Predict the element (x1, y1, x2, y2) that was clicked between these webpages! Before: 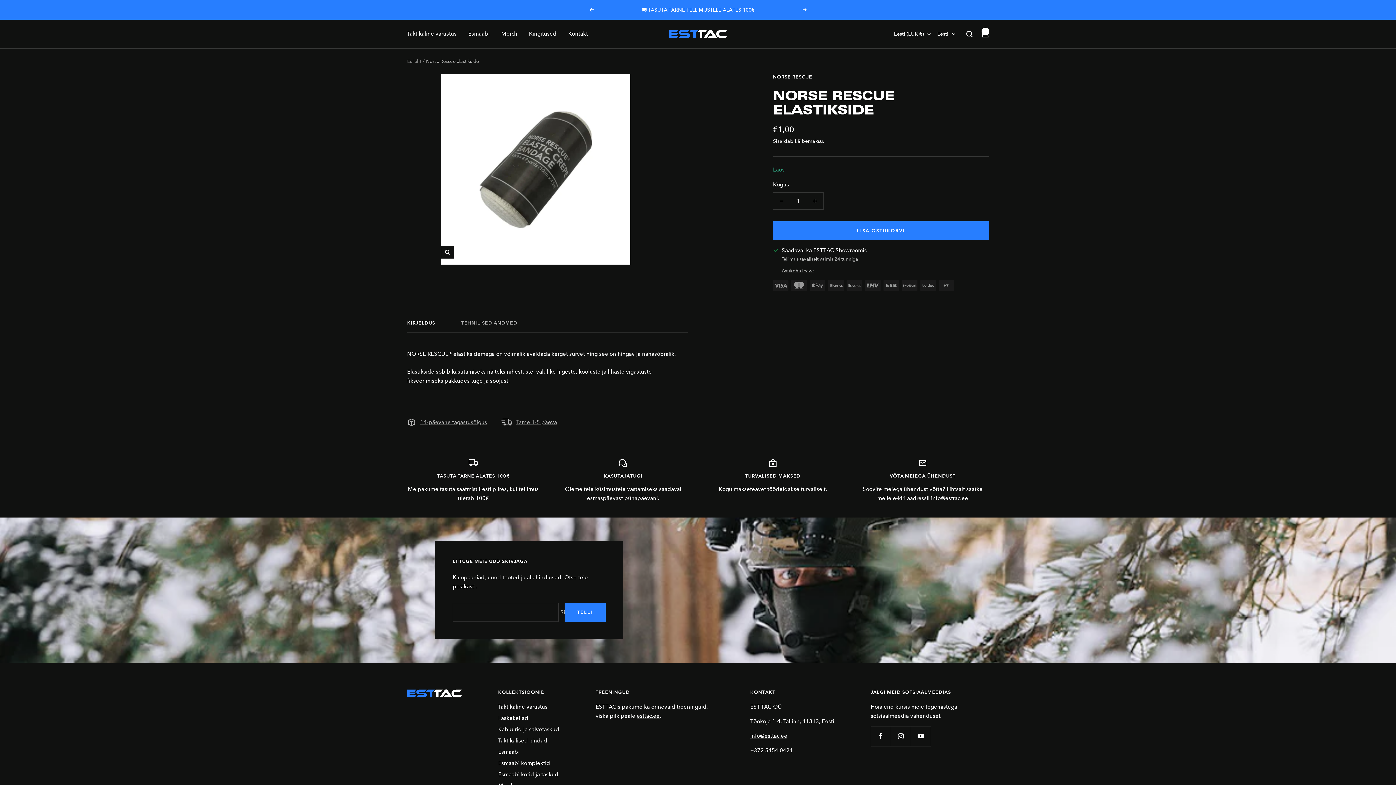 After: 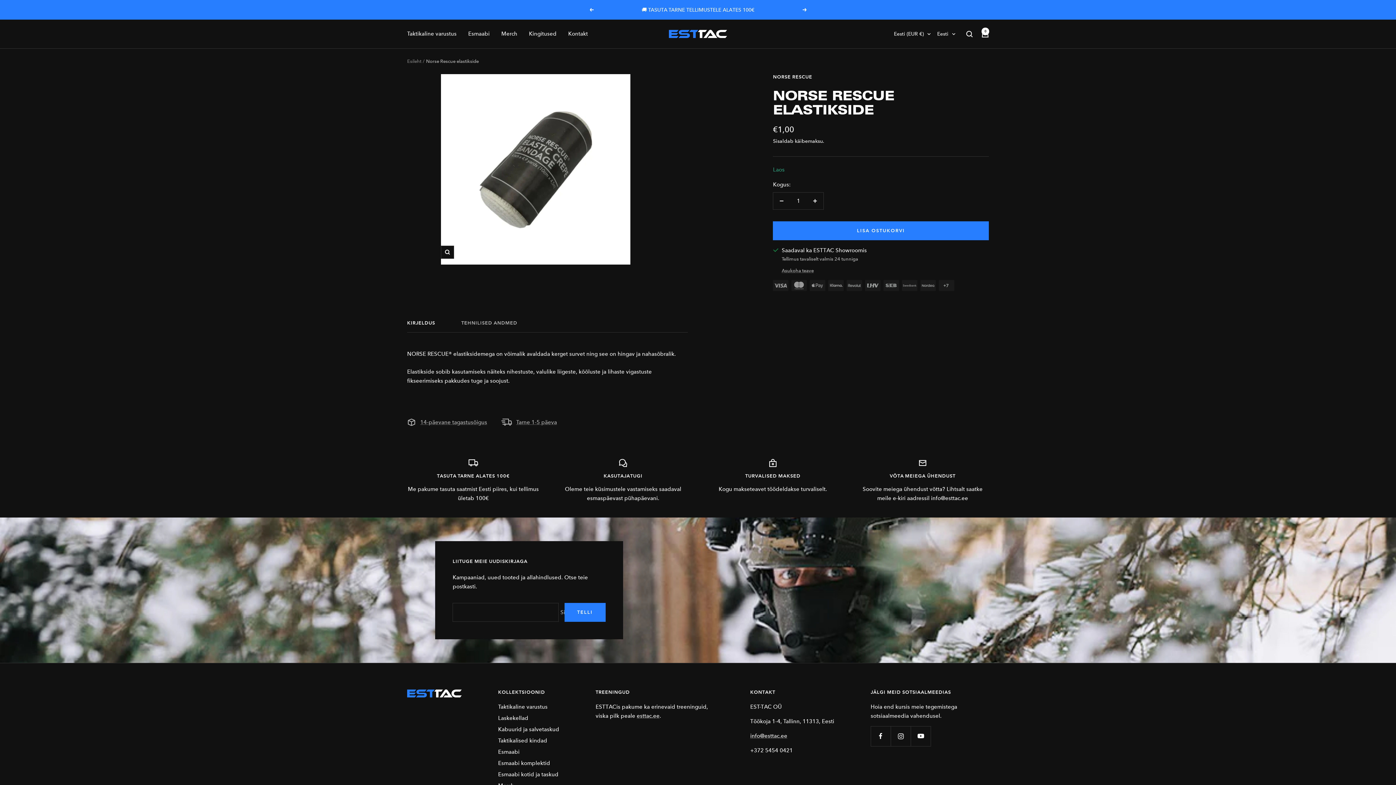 Action: bbox: (773, 192, 790, 209) label: Vähenda kogust